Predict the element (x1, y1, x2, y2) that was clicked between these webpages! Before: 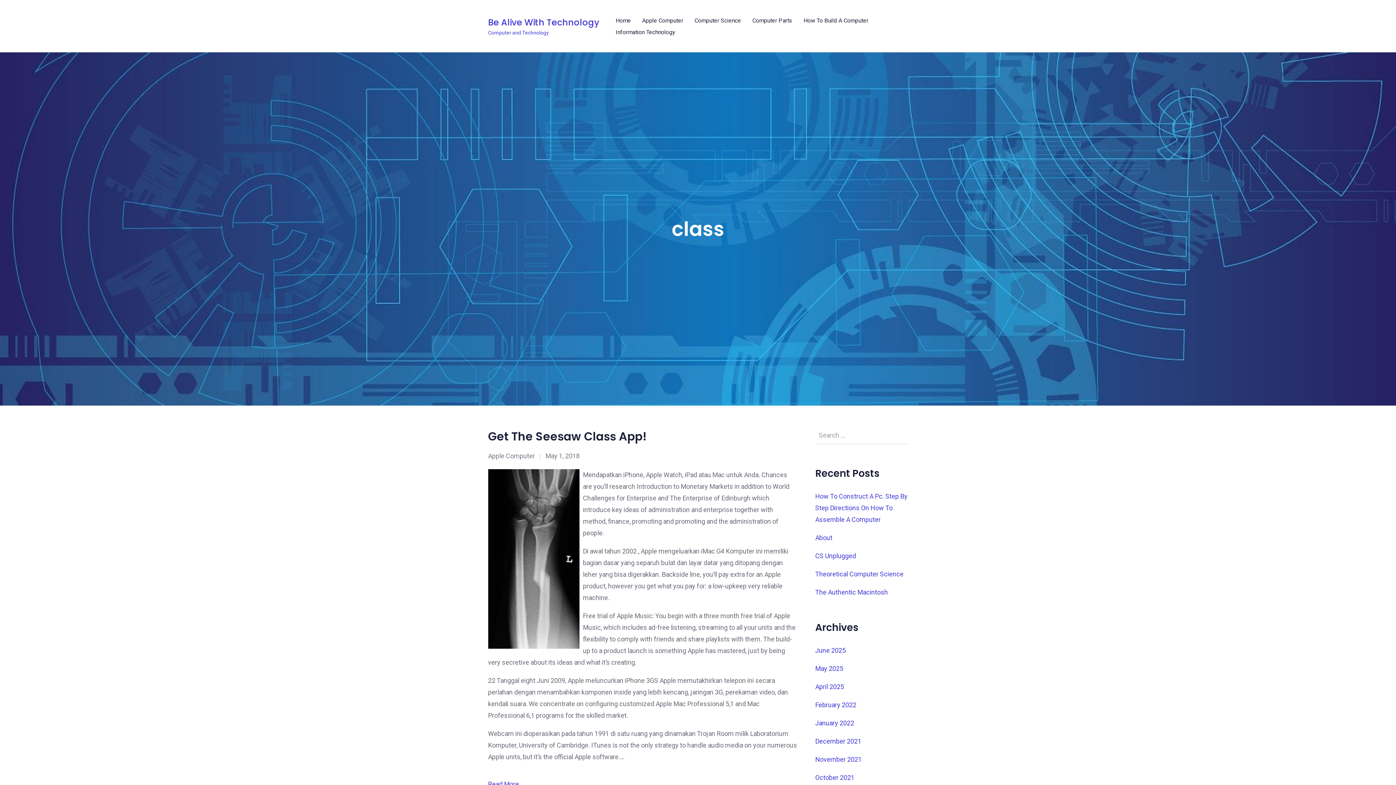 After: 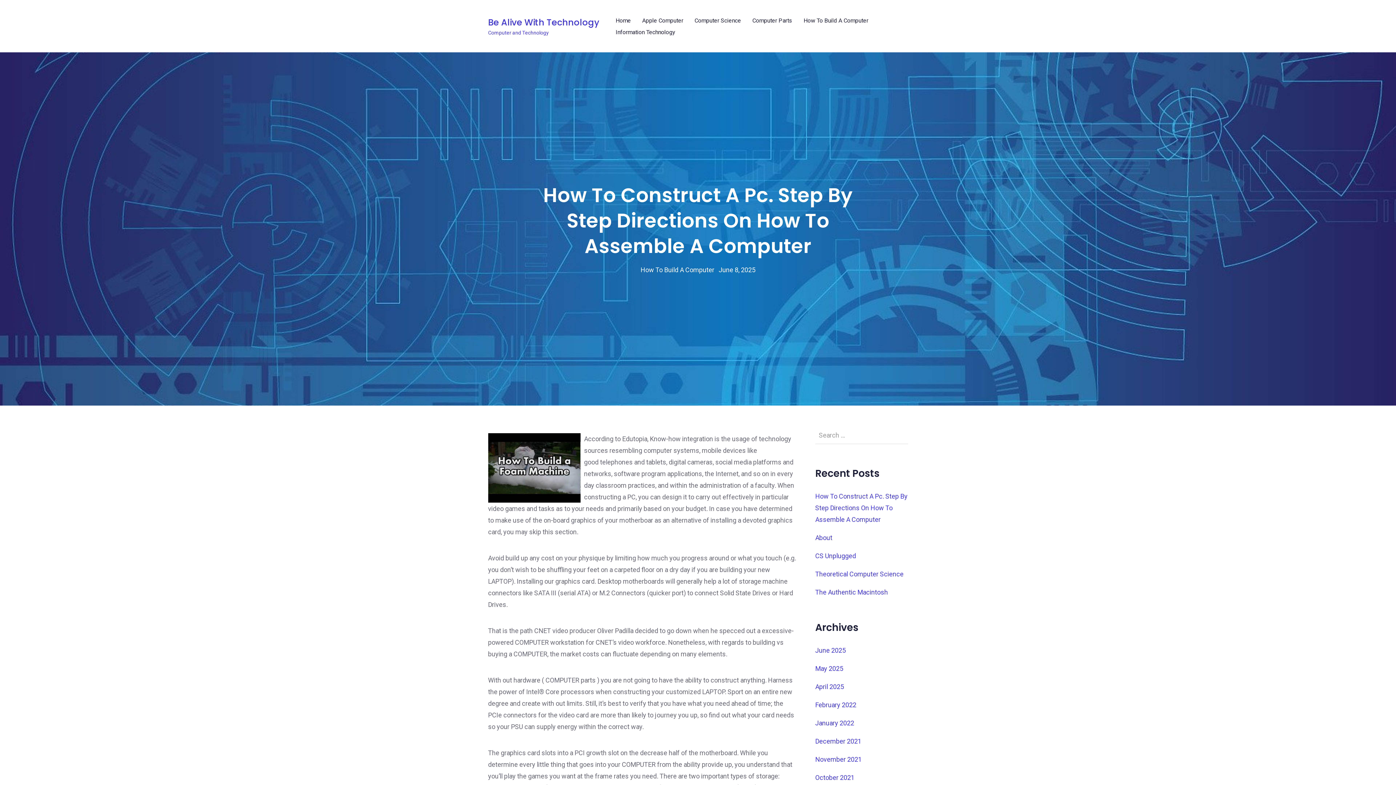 Action: bbox: (815, 492, 907, 523) label: How To Construct A Pc. Step By Step Directions On How To Assemble A Computer